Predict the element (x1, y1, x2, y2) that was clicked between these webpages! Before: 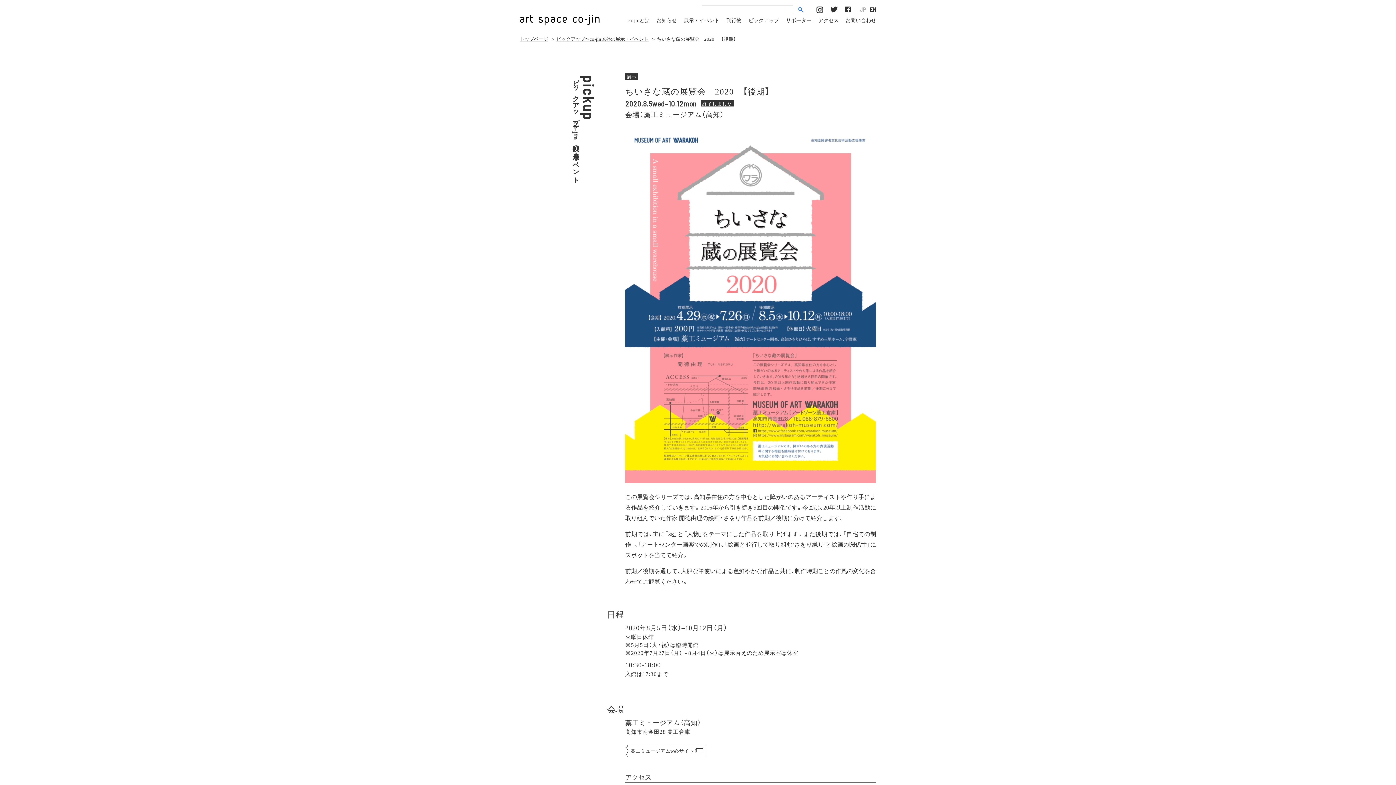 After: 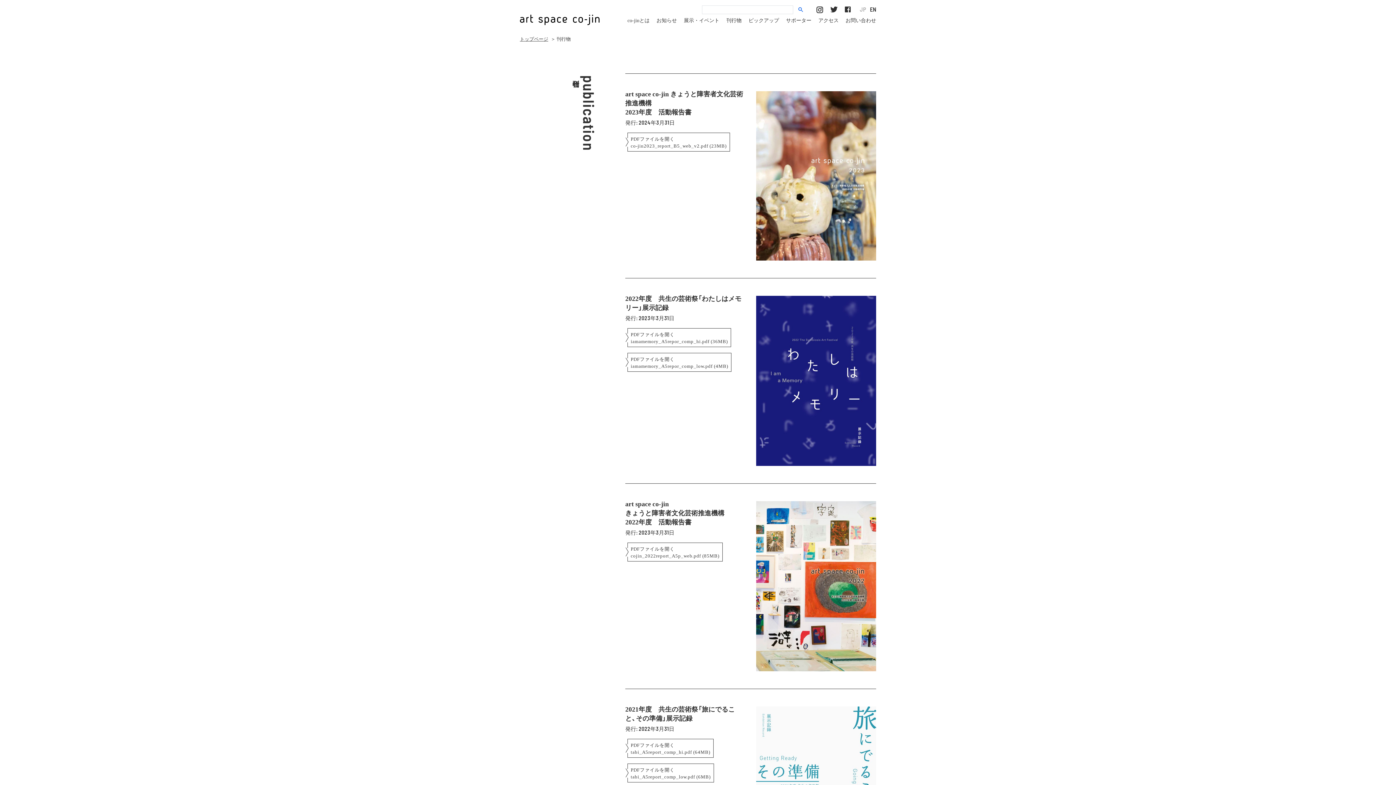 Action: bbox: (726, 17, 741, 23) label: 刊行物